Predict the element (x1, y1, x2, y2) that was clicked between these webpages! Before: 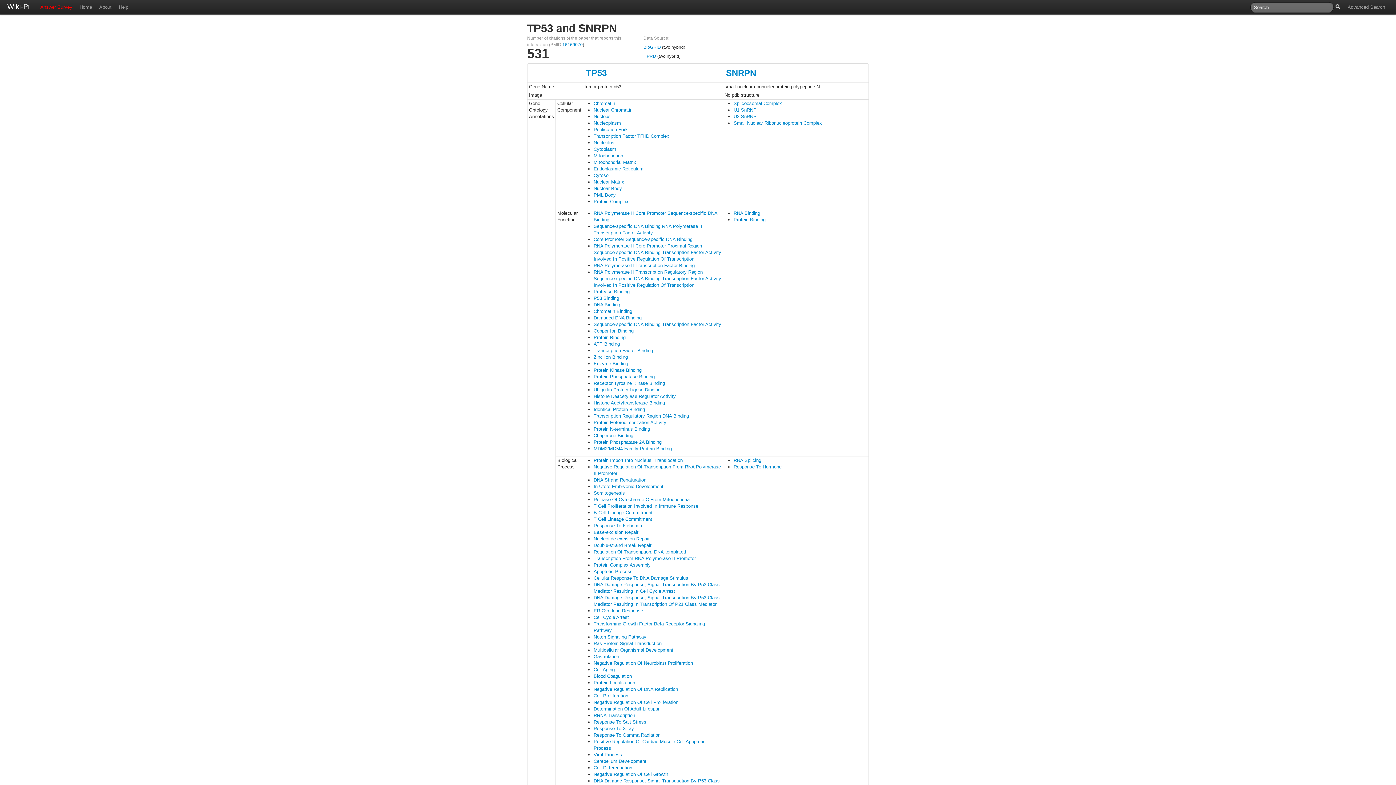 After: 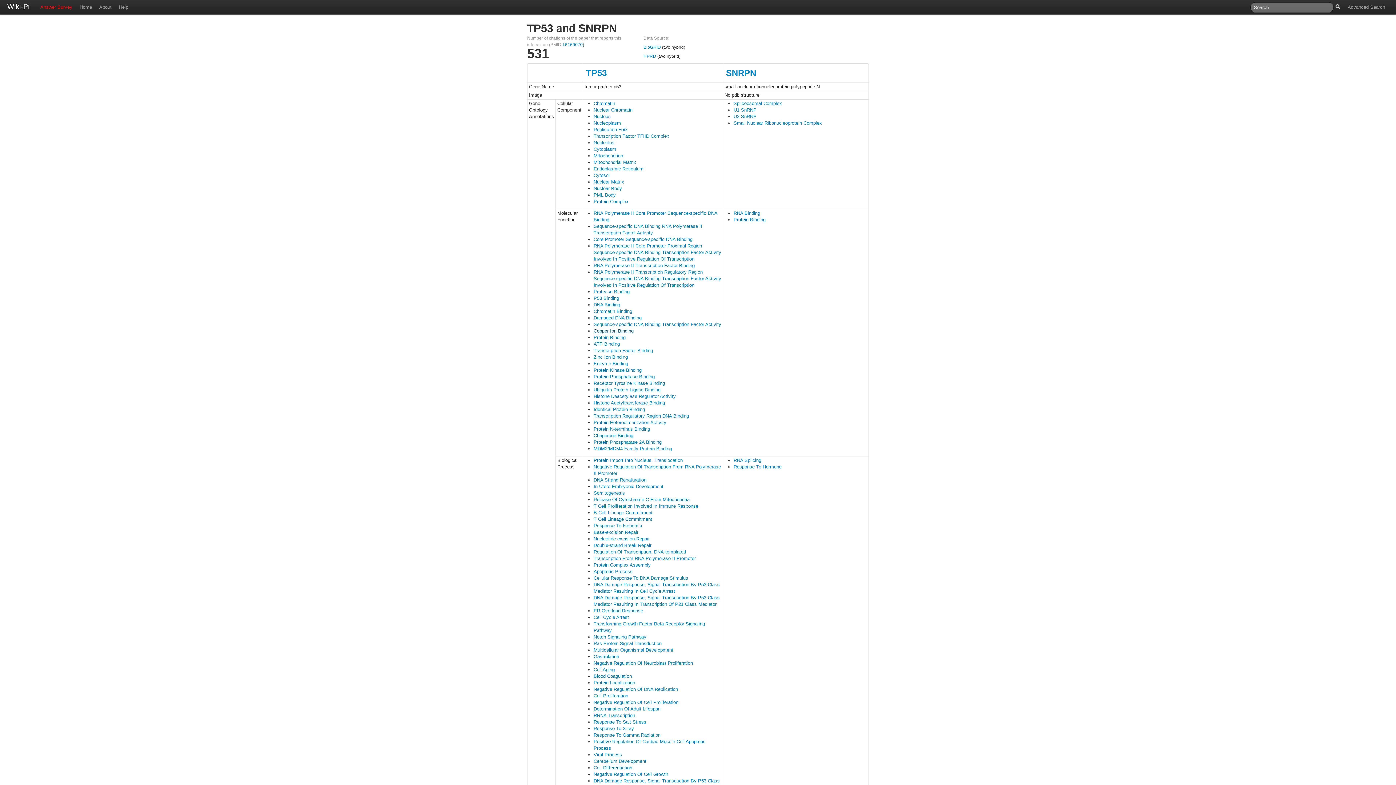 Action: bbox: (593, 328, 633, 333) label: Copper Ion Binding